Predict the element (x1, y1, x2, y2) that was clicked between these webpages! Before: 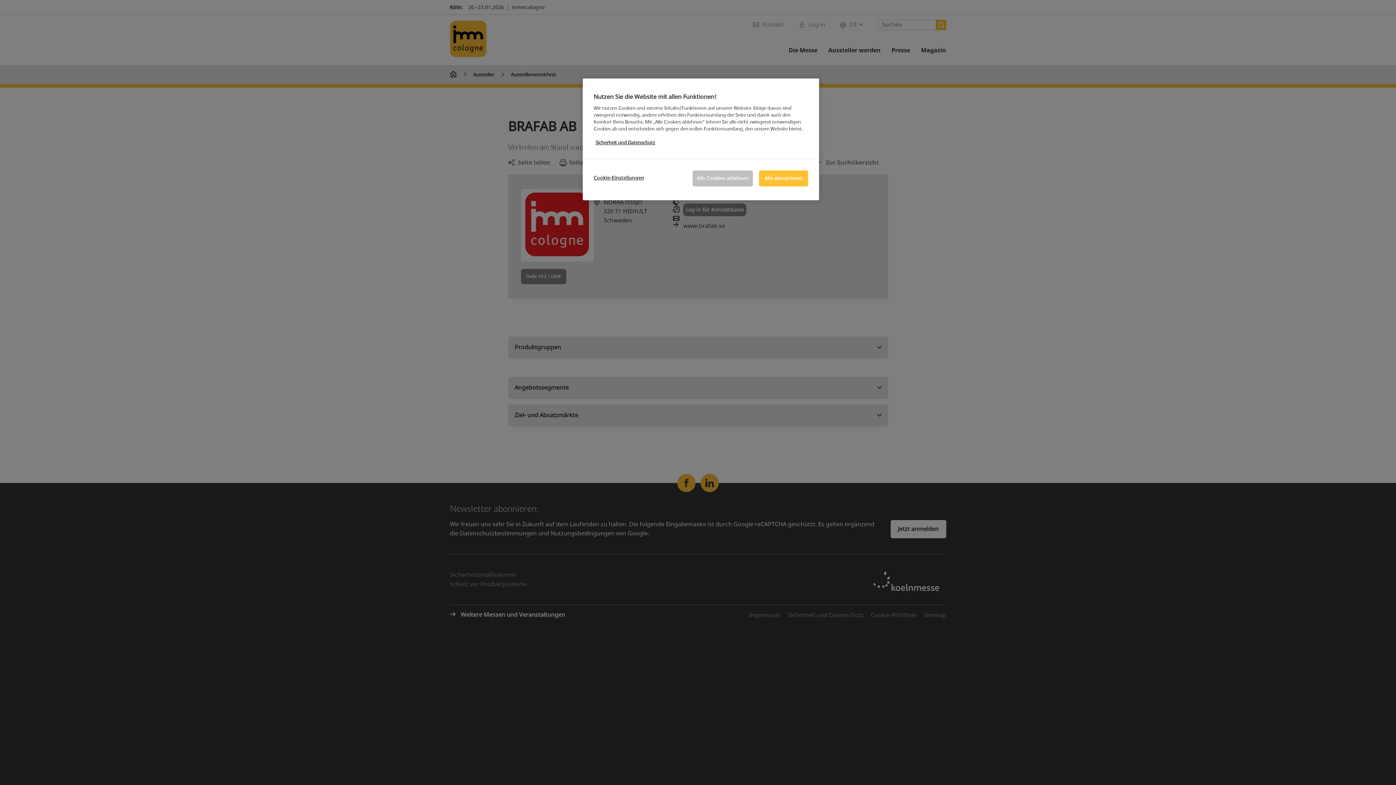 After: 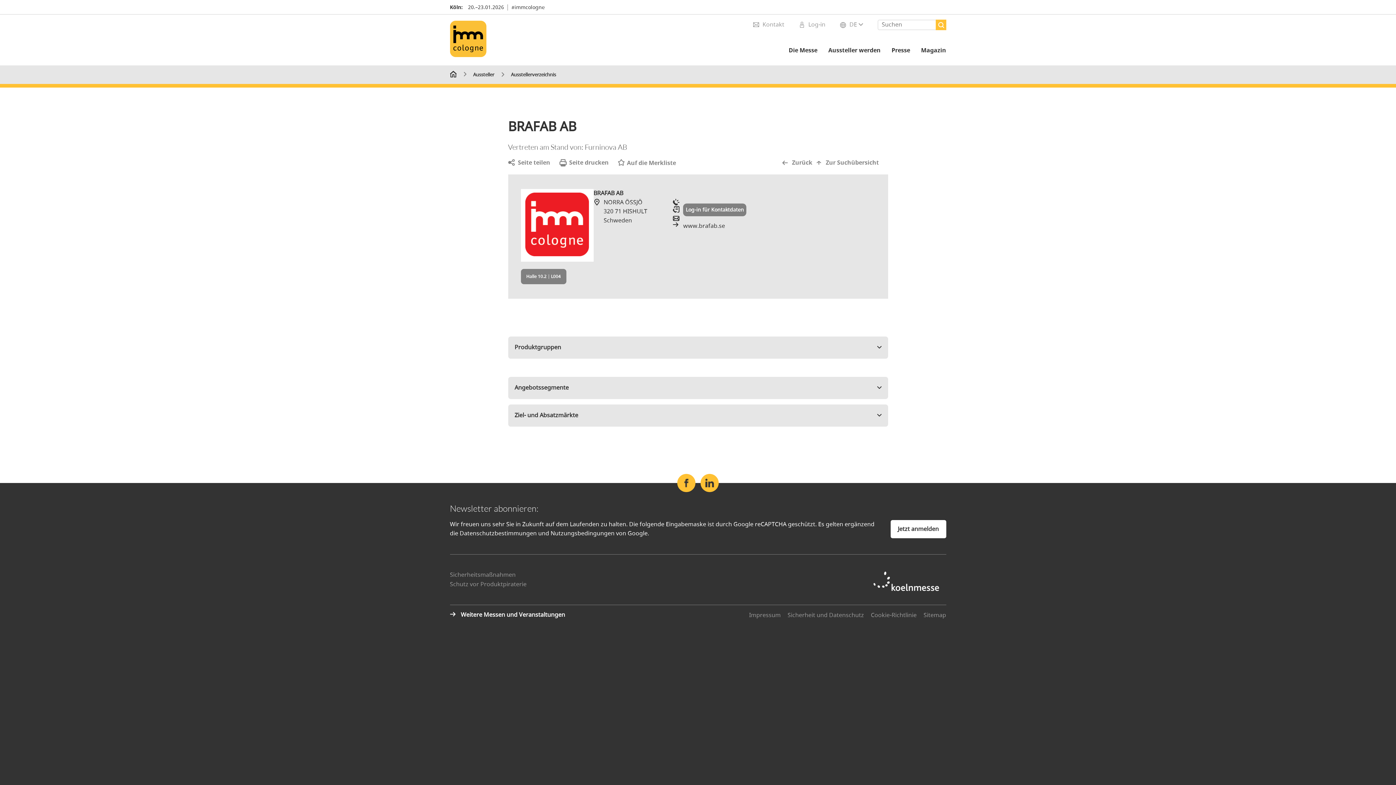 Action: label: Alle akzeptieren bbox: (759, 170, 808, 186)